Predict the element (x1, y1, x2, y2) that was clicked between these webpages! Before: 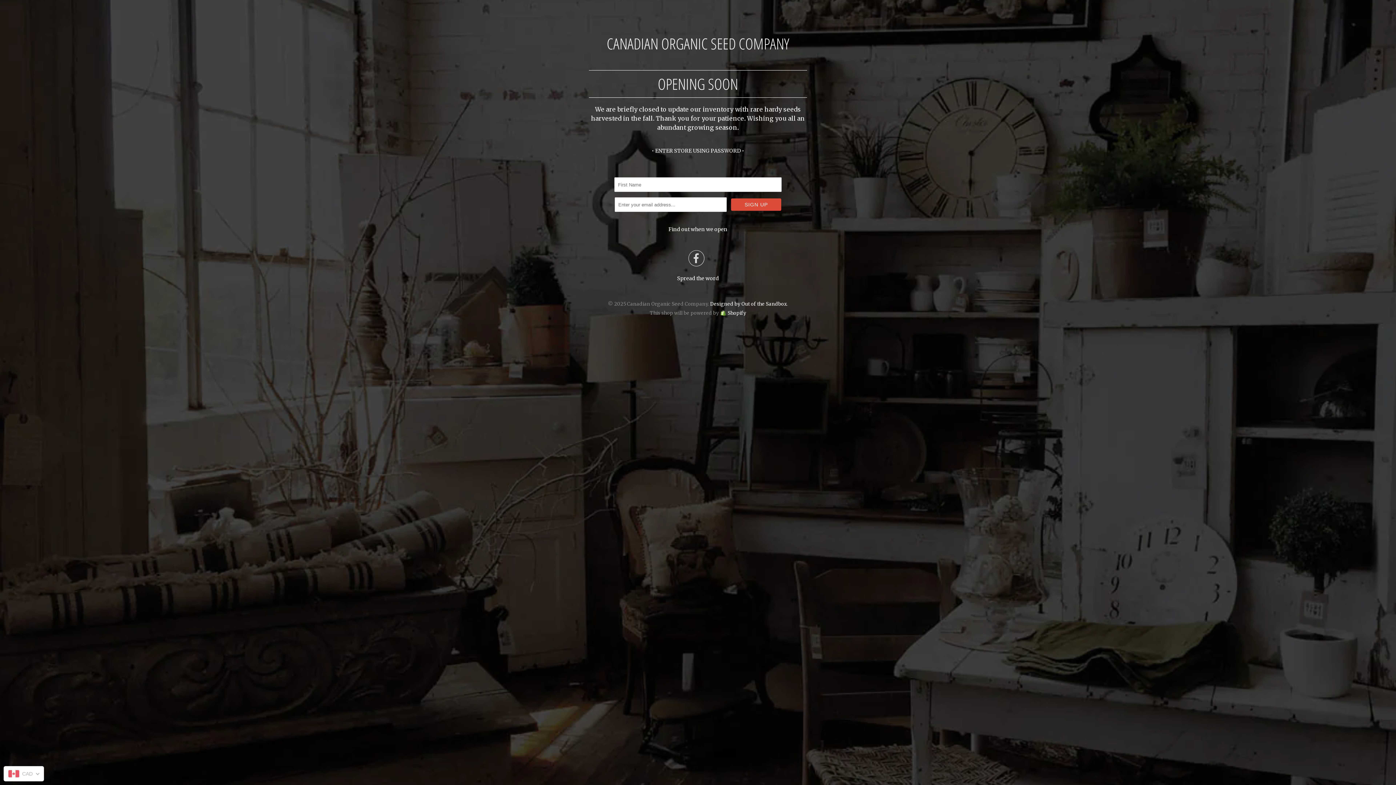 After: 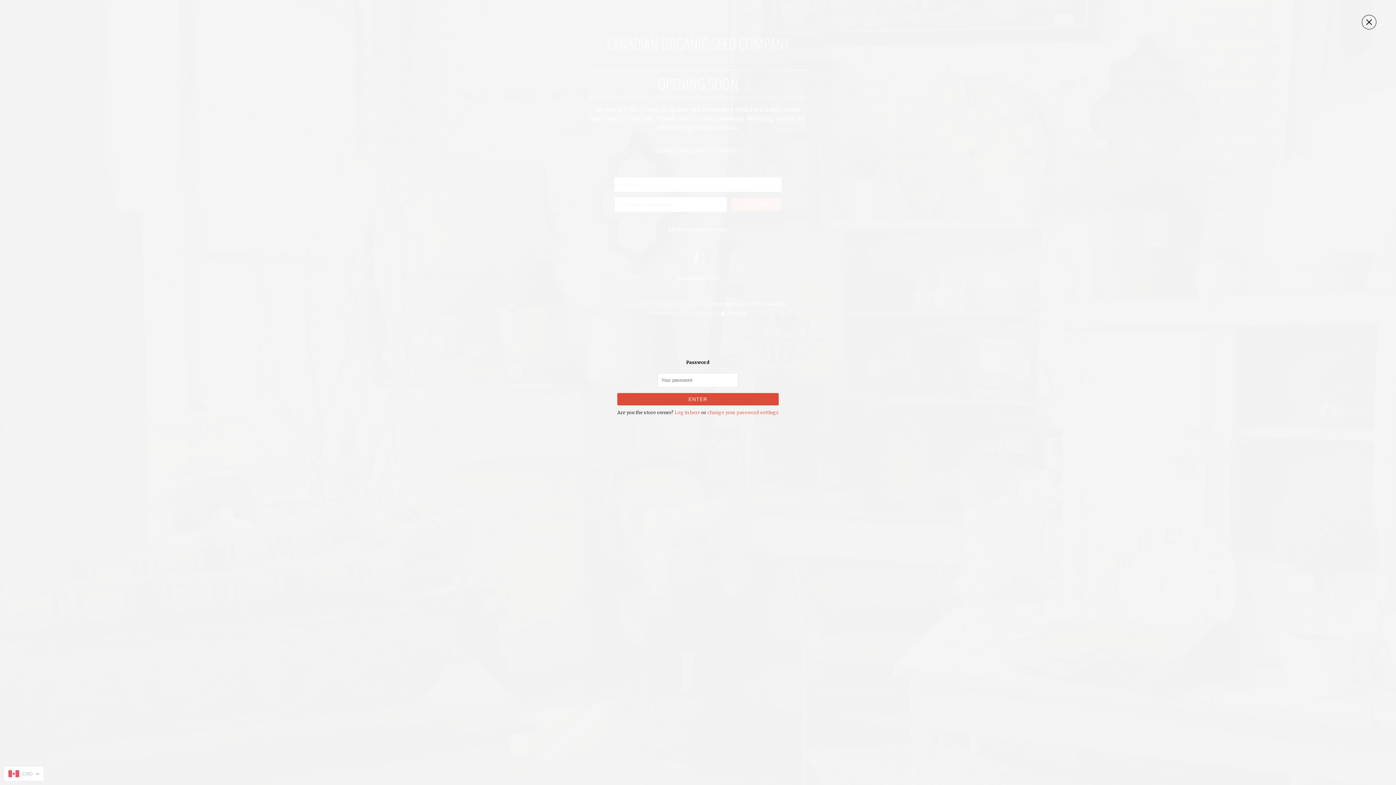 Action: bbox: (652, 147, 744, 154) label: • ENTER STORE USING PASSWORD •